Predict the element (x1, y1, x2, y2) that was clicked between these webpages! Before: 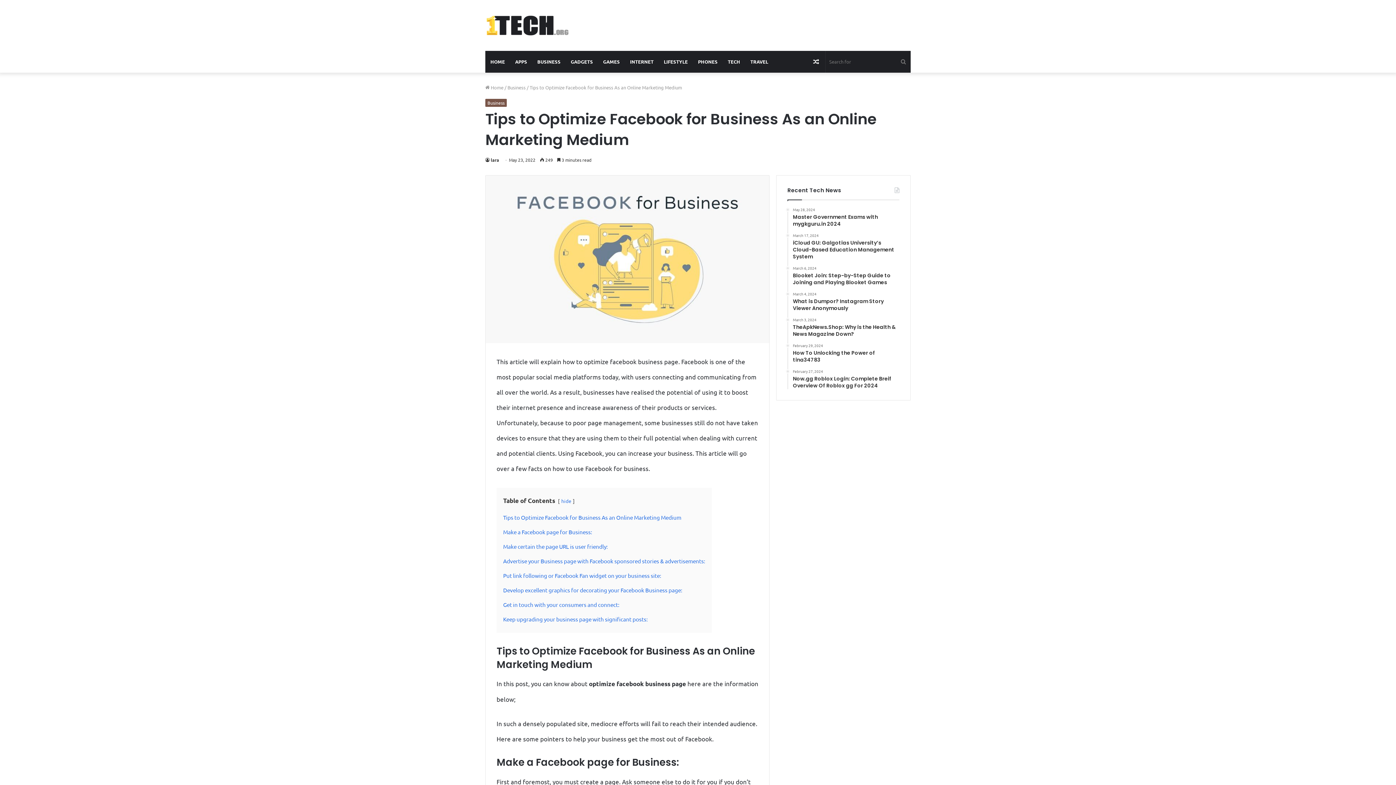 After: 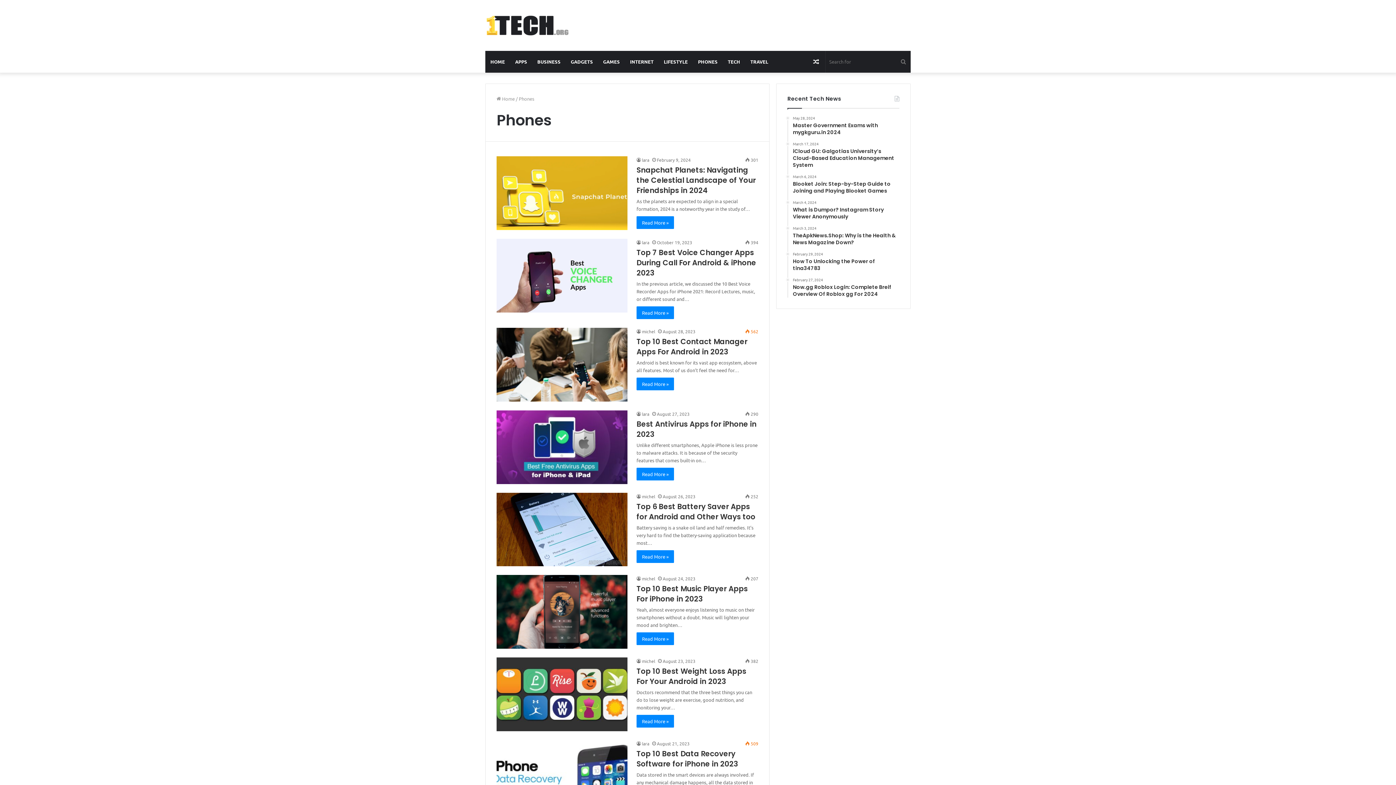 Action: bbox: (693, 50, 722, 72) label: PHONES